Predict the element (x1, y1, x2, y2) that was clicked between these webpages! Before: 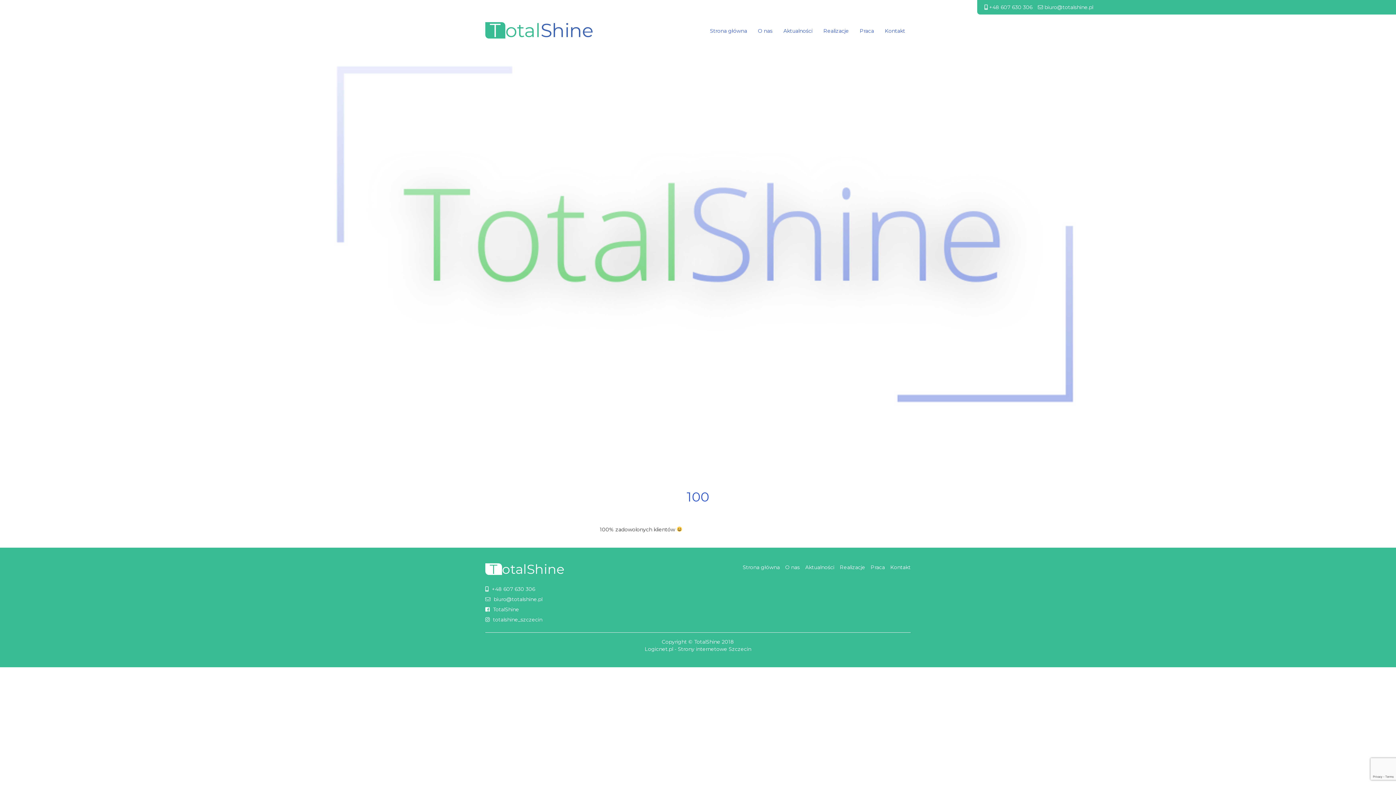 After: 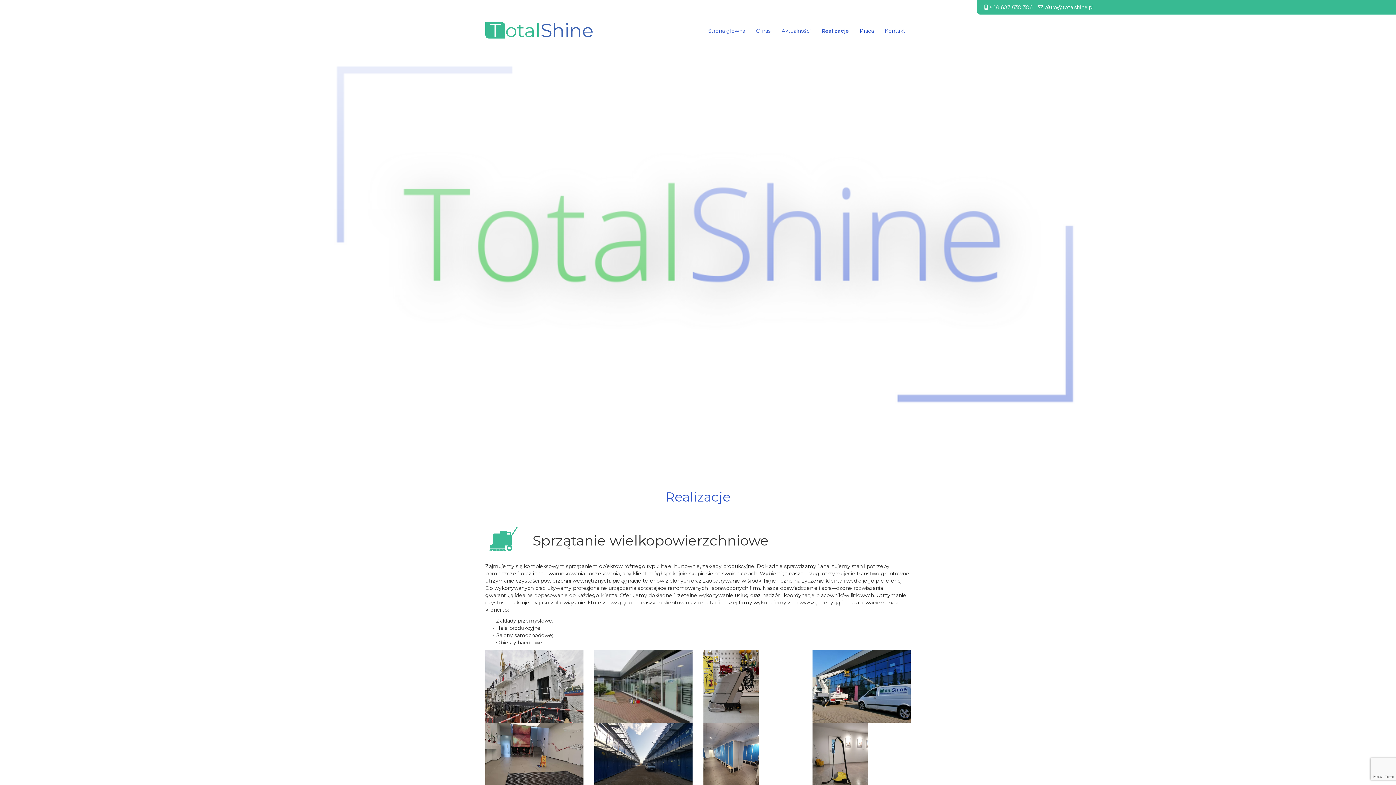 Action: bbox: (840, 564, 865, 570) label: Realizacje